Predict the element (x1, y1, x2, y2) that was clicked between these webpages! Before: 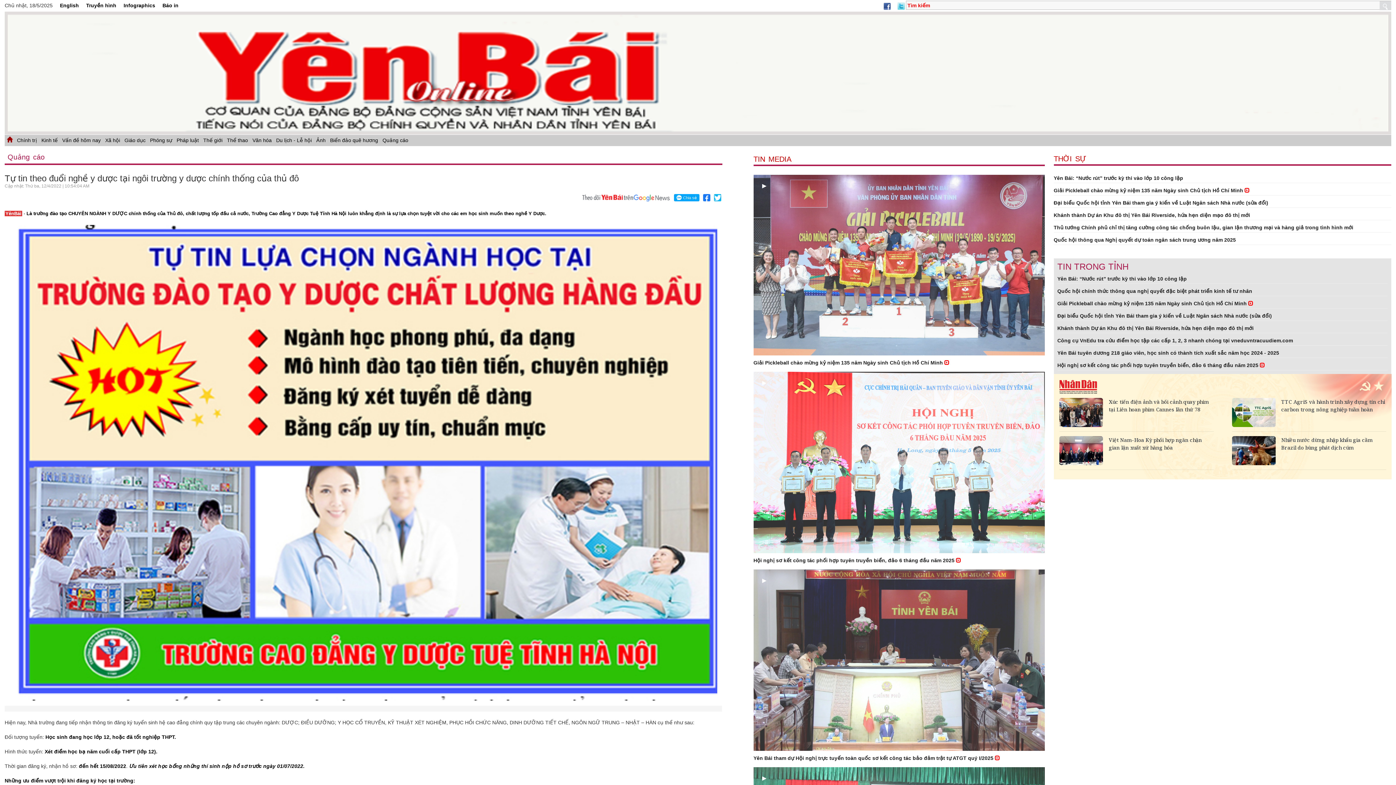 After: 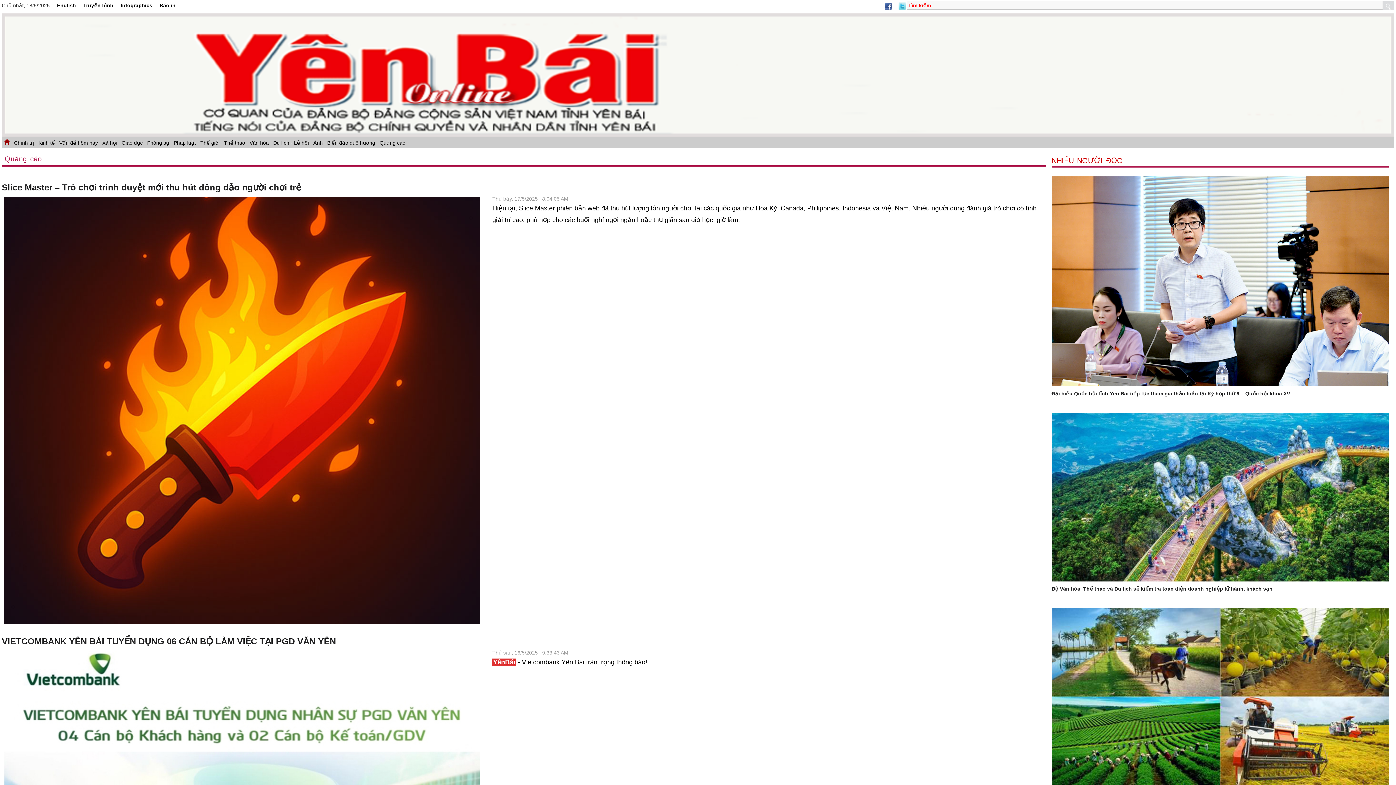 Action: bbox: (4, 152, 47, 162) label: Quảng cáo